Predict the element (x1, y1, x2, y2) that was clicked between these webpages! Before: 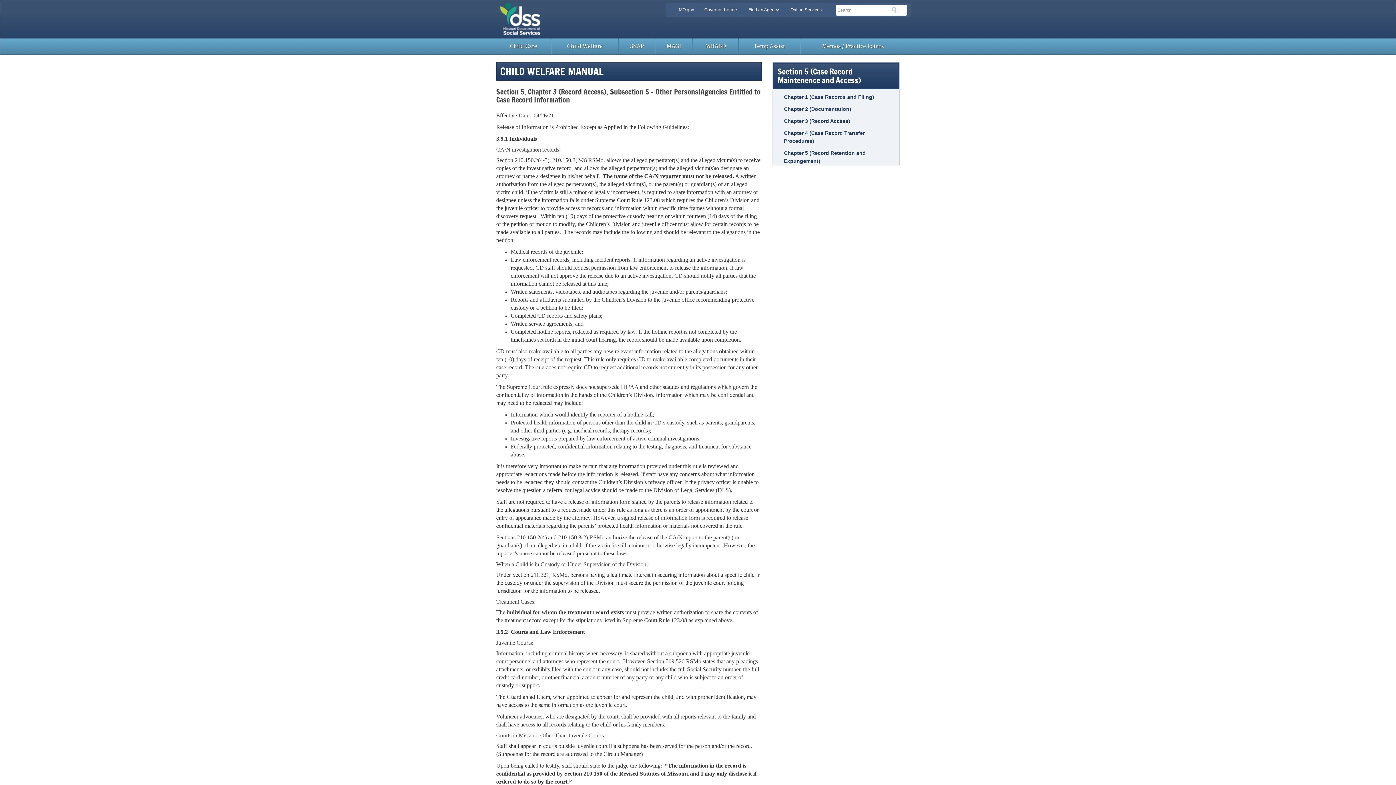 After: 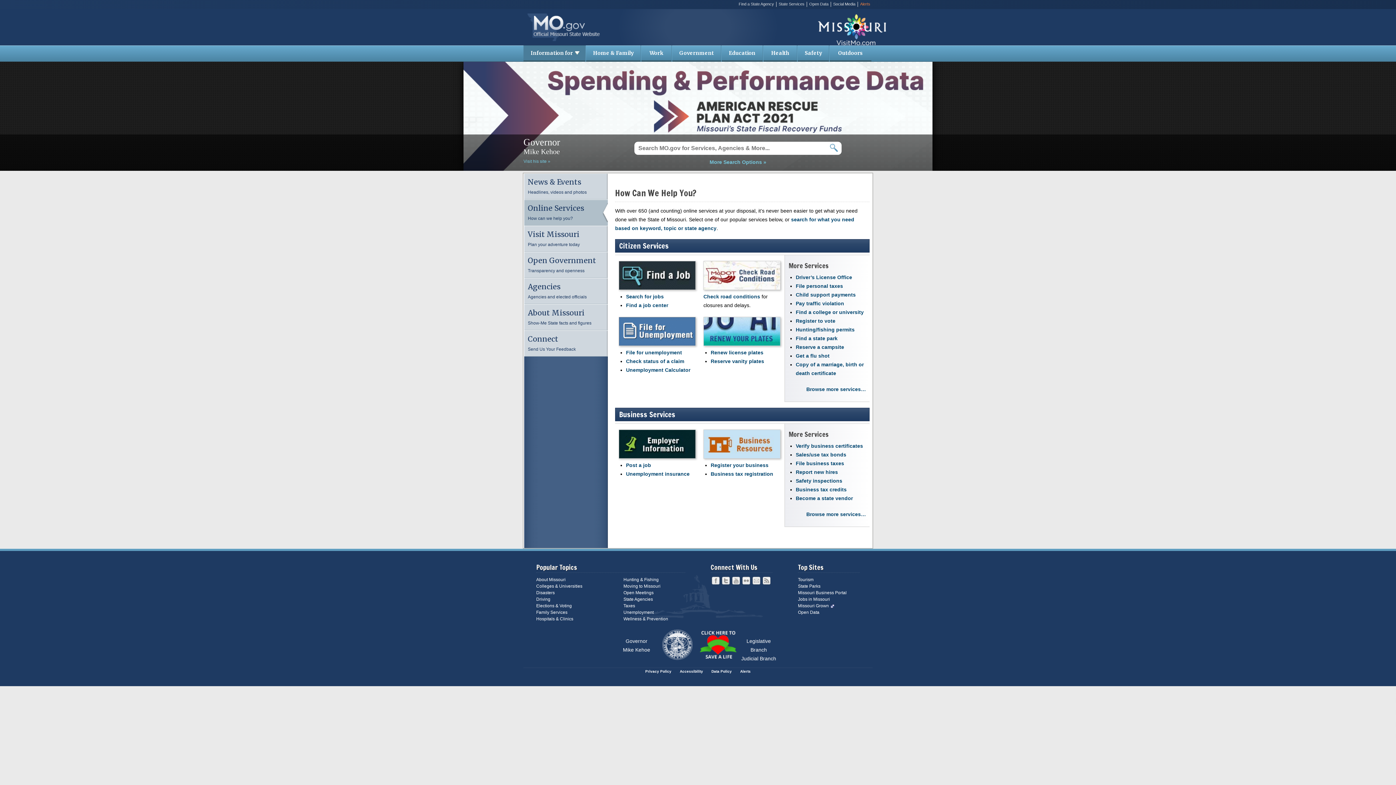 Action: label: Online Services bbox: (790, 7, 821, 12)